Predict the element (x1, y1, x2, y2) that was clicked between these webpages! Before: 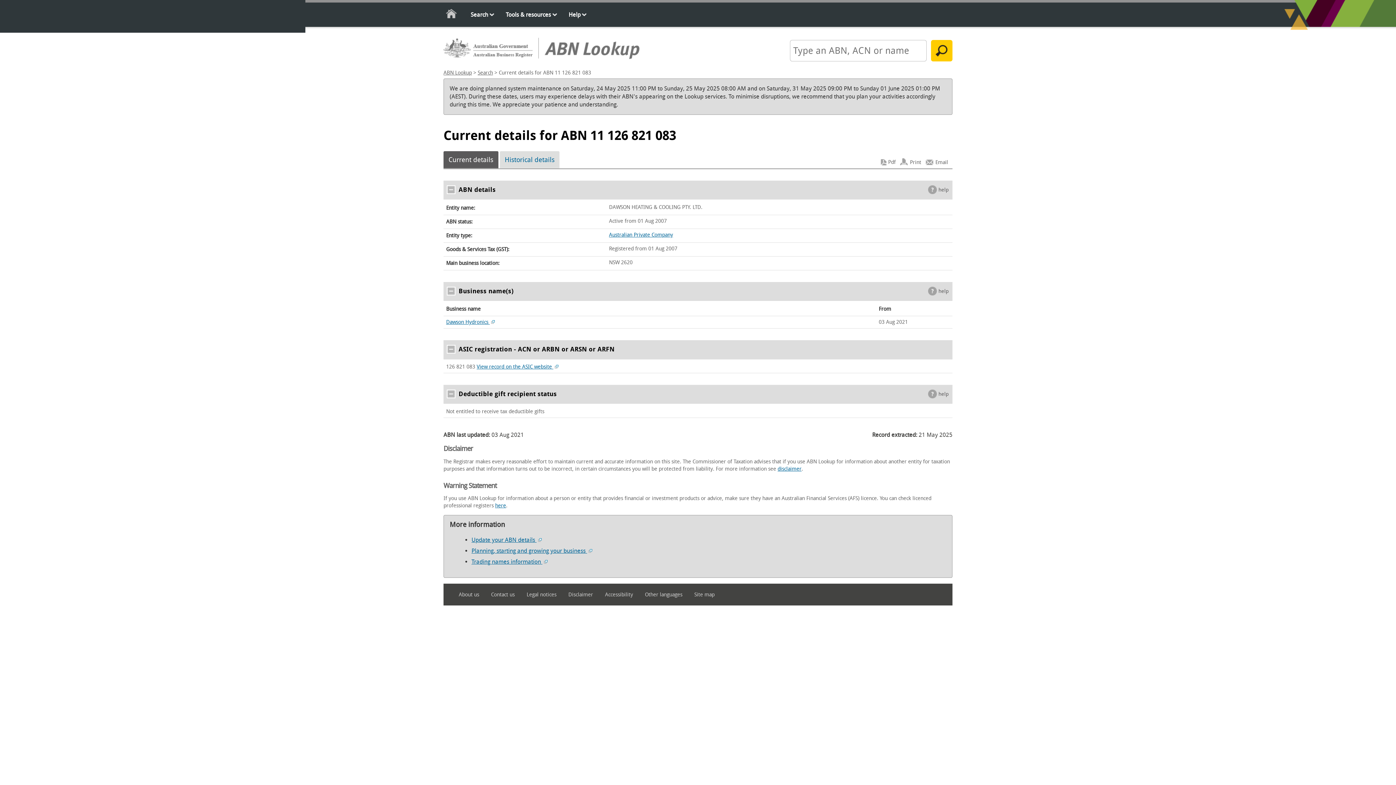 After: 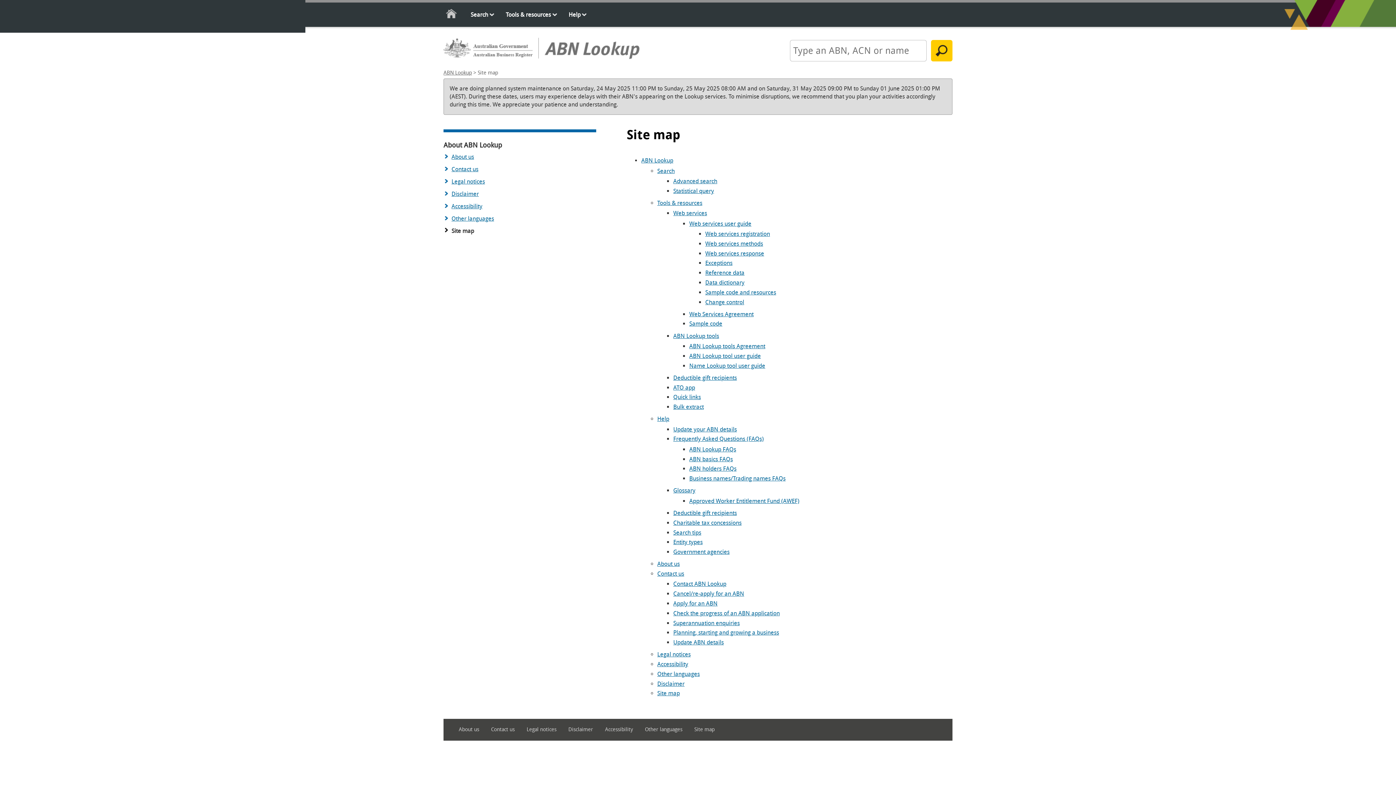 Action: bbox: (694, 589, 725, 600) label: Site map